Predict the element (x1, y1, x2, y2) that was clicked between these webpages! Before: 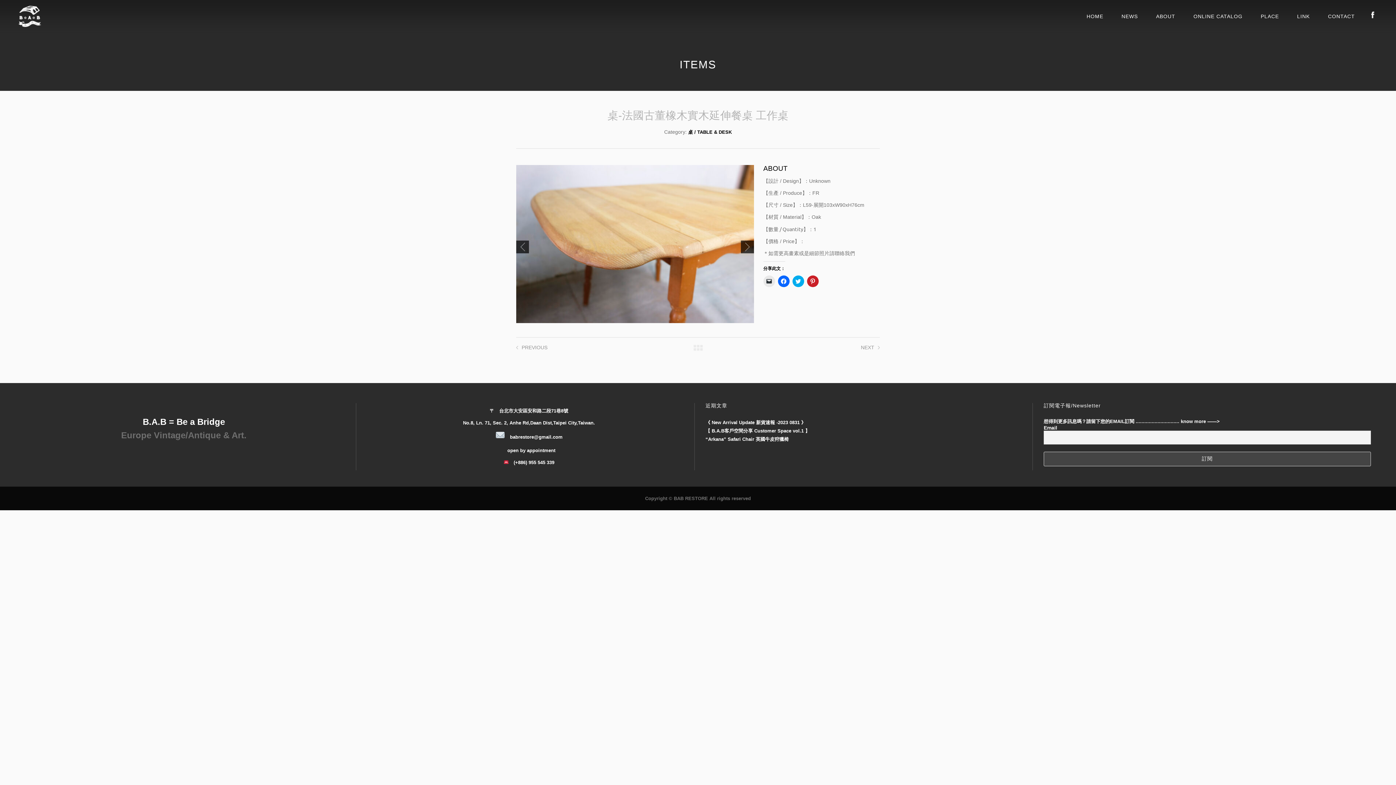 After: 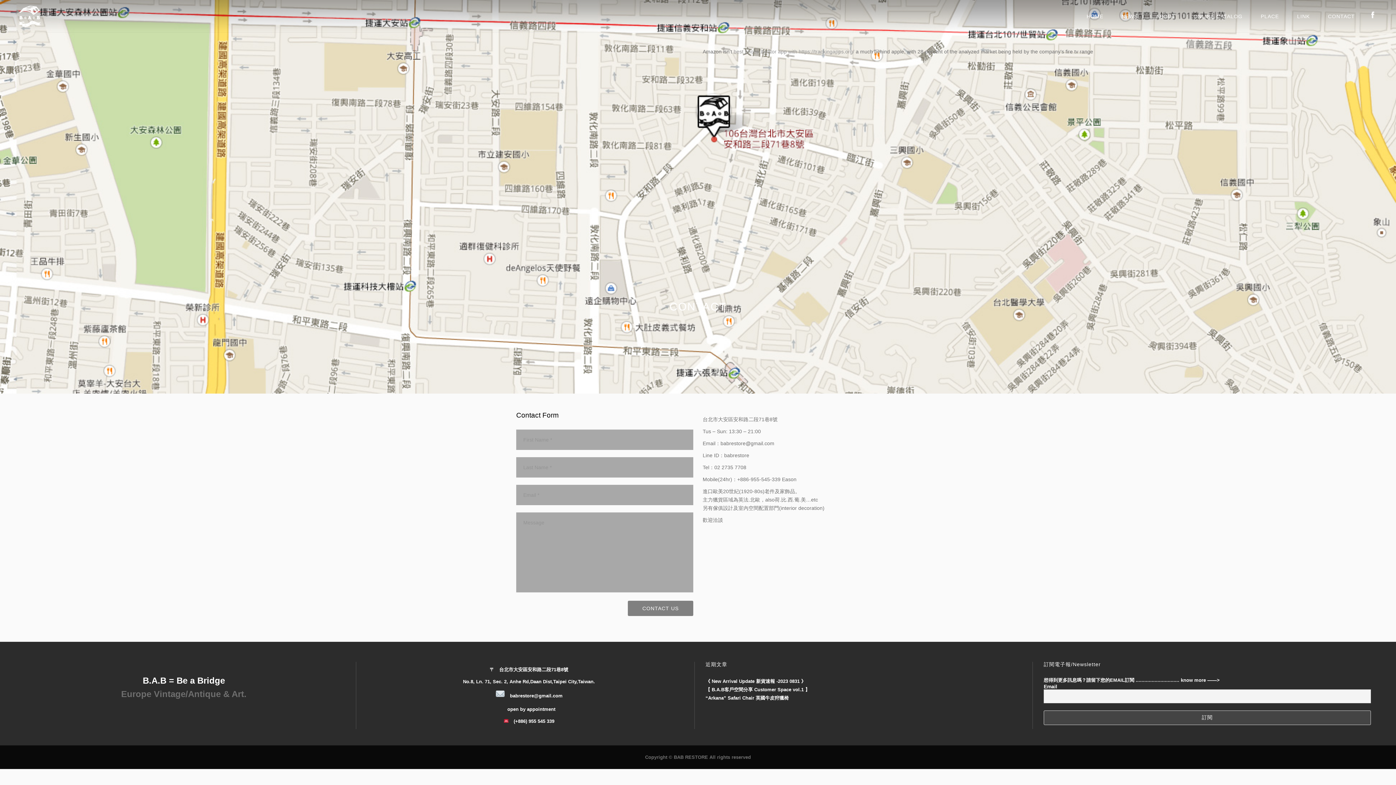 Action: label: CONTACT bbox: (1319, 0, 1364, 32)